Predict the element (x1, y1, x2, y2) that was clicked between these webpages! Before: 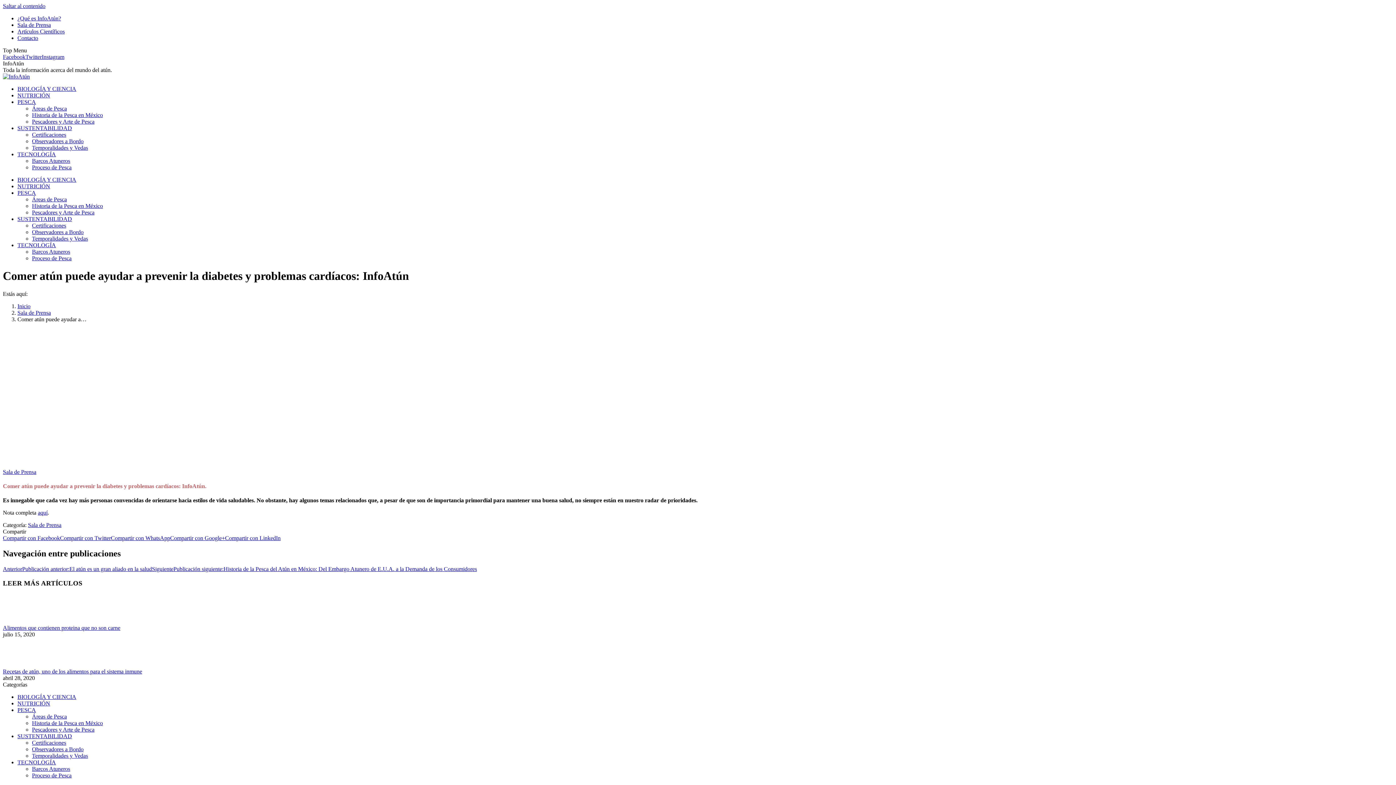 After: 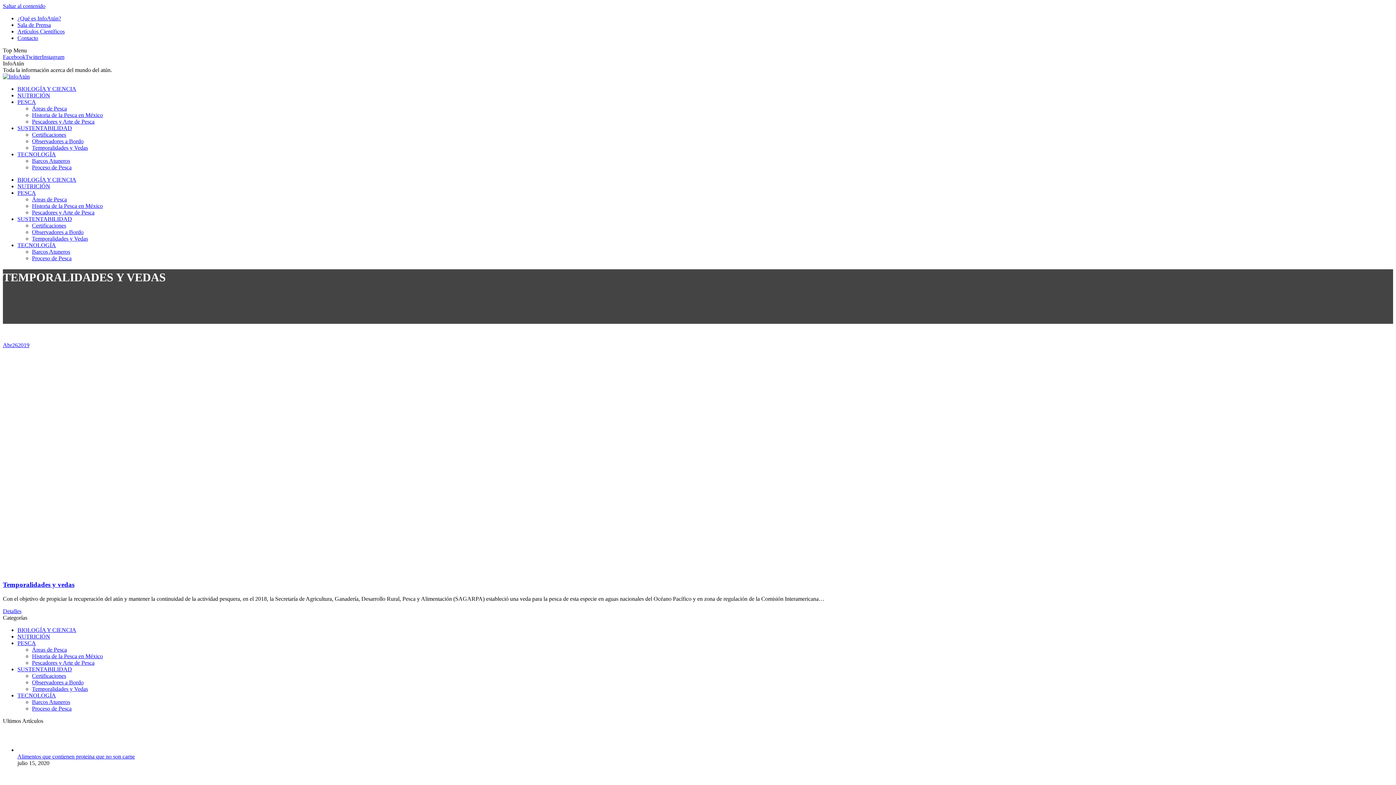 Action: label: Temporalidades y Vedas bbox: (32, 752, 88, 759)